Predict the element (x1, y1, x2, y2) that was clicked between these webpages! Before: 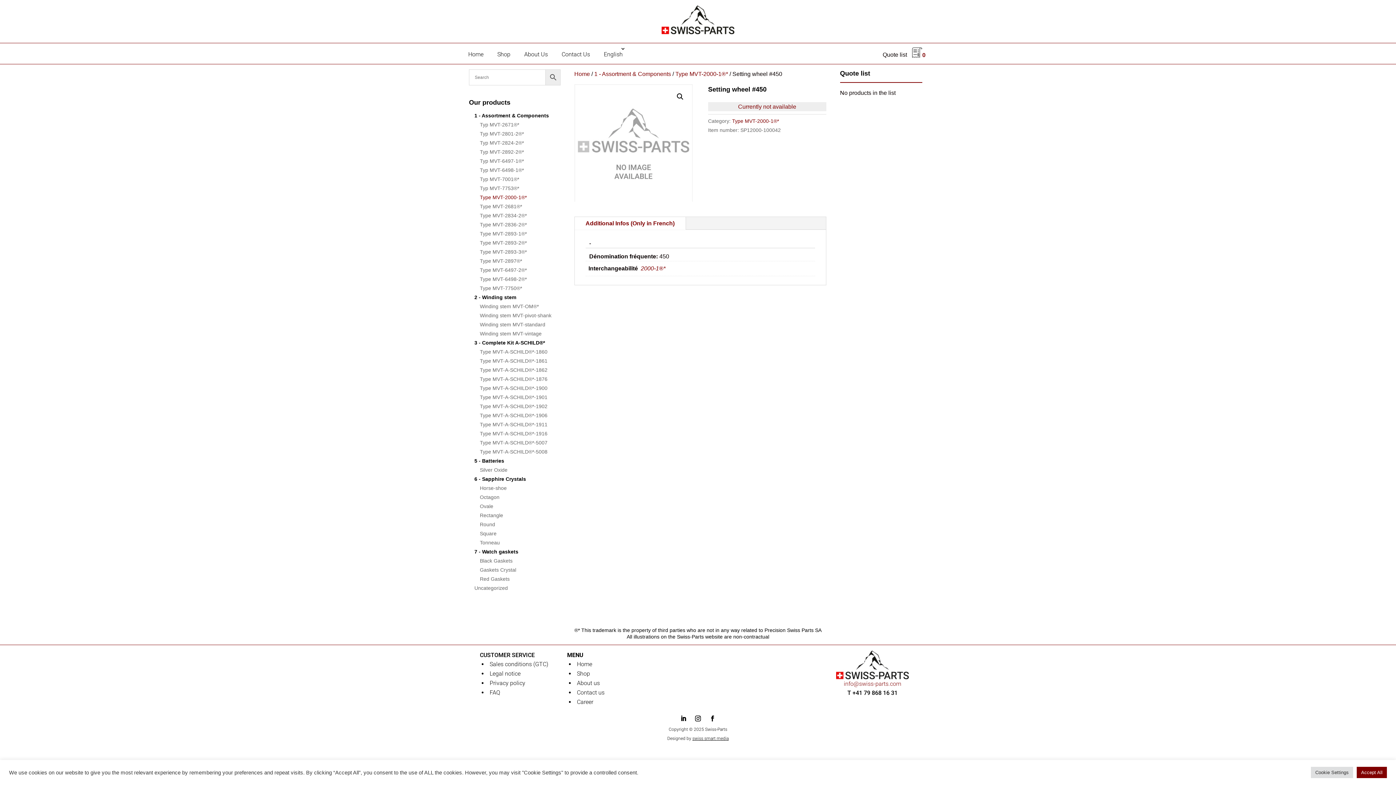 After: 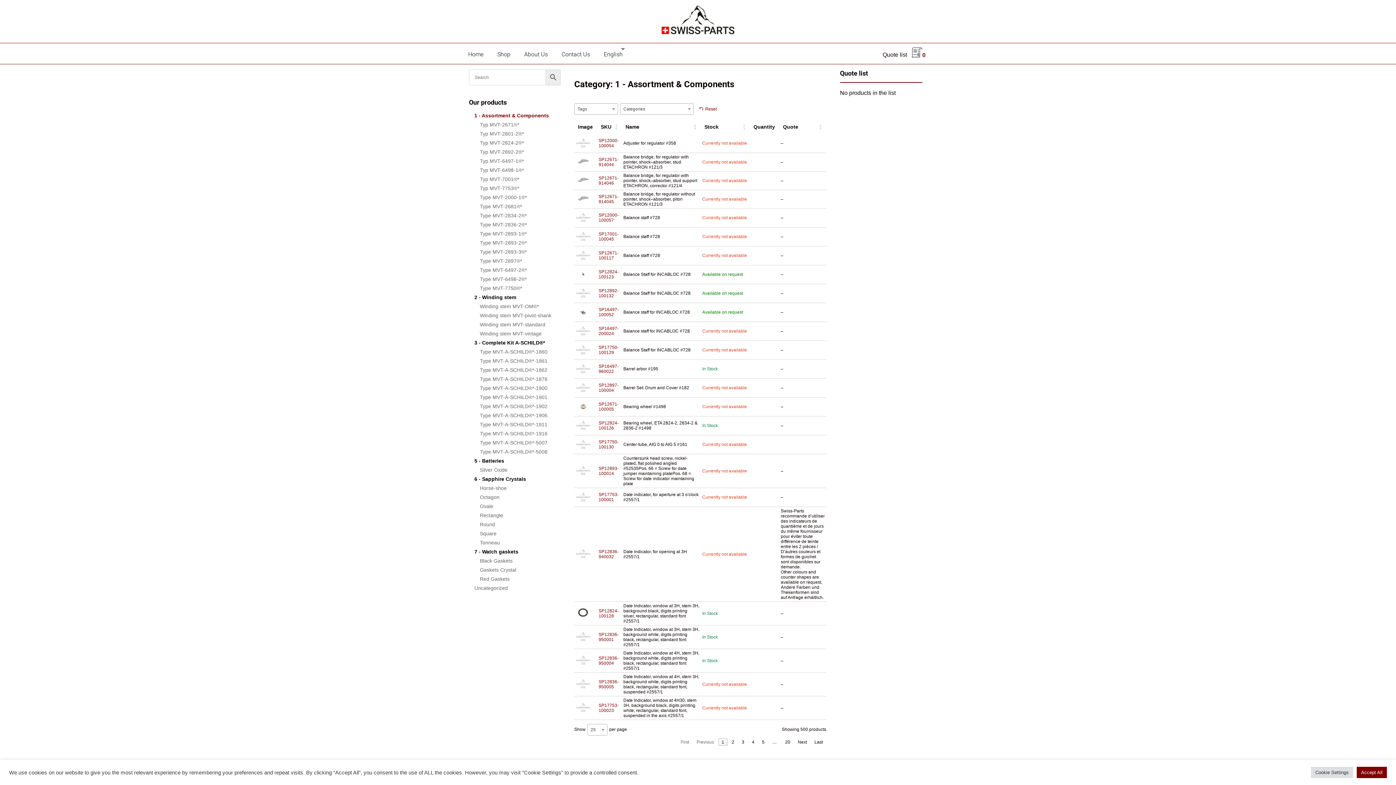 Action: label: 1 - Assortment & Components bbox: (594, 70, 671, 77)